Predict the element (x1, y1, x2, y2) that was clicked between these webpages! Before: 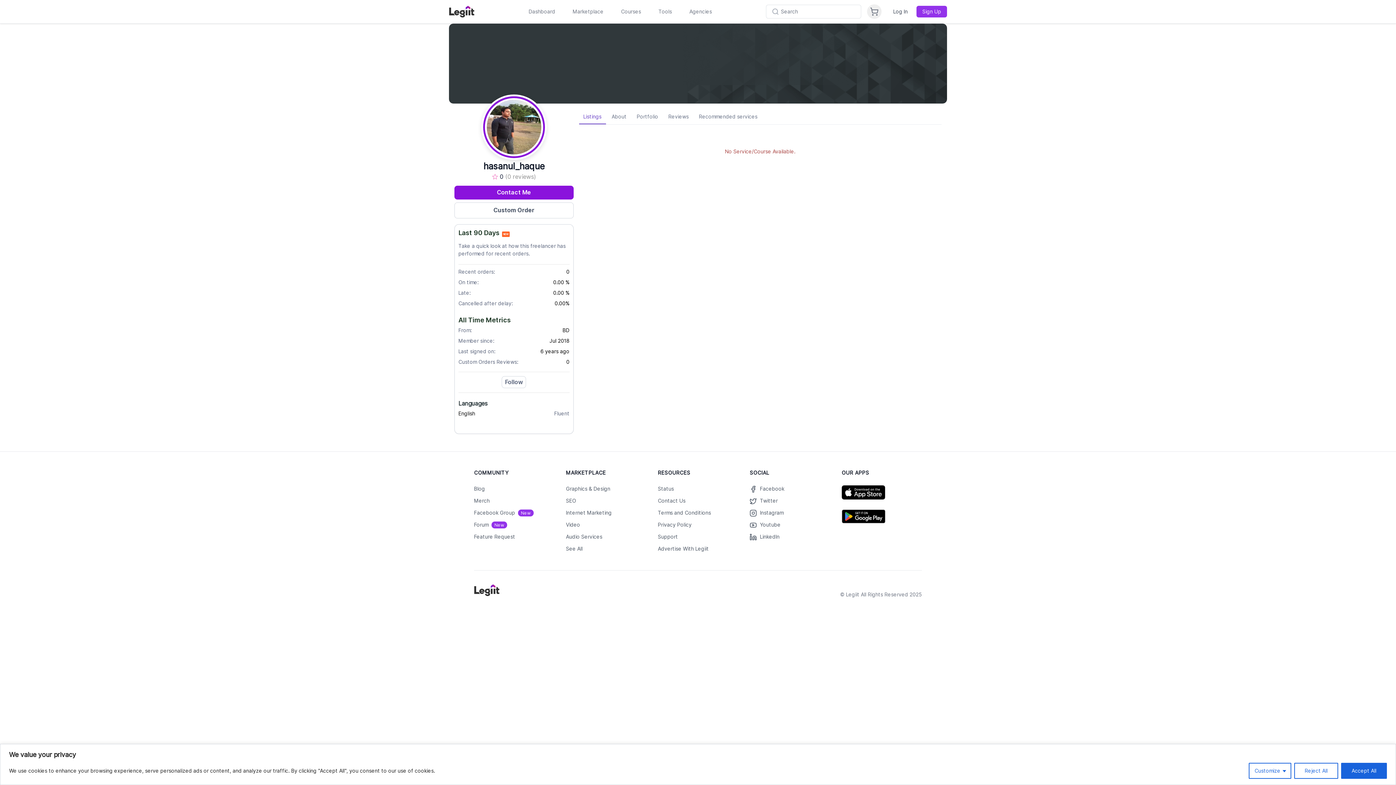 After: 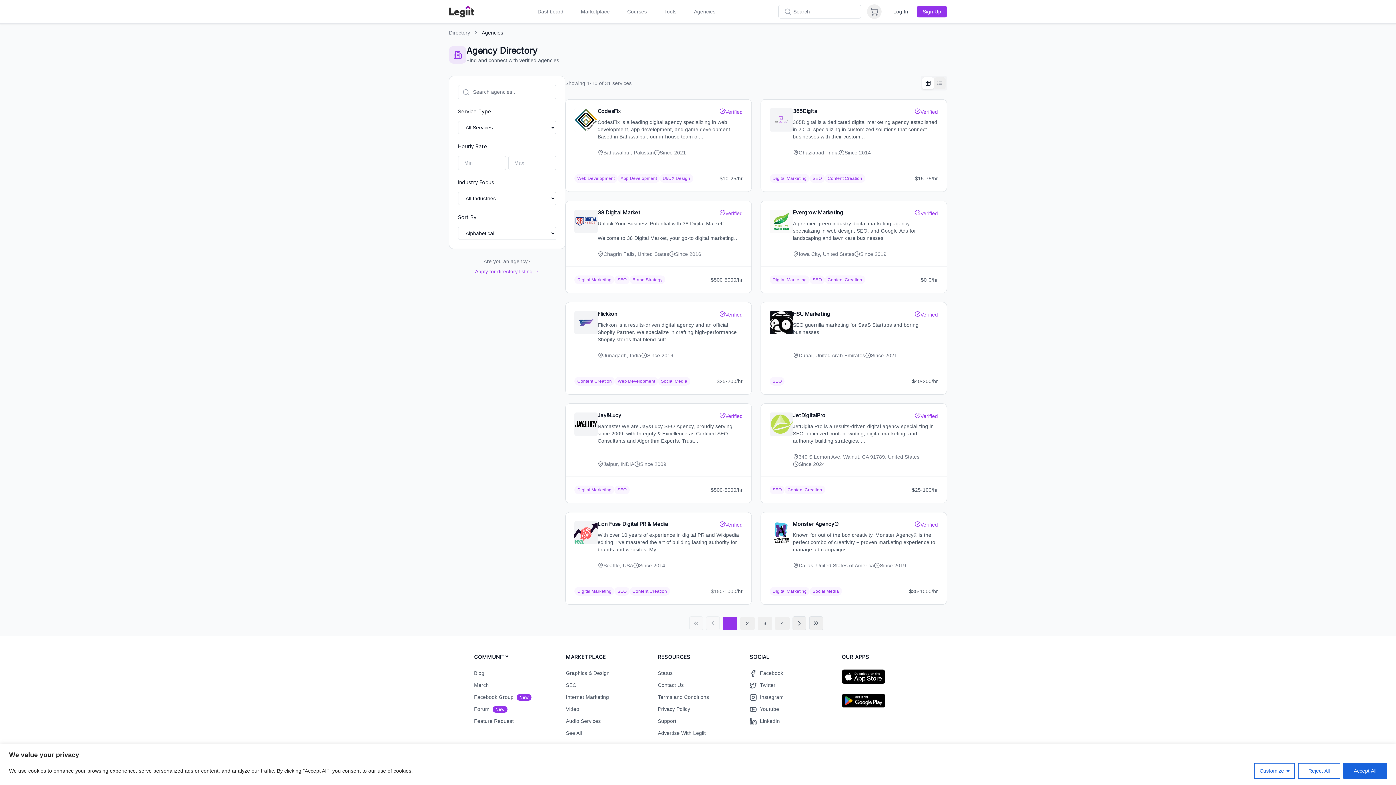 Action: bbox: (686, 5, 714, 18) label: Agencies